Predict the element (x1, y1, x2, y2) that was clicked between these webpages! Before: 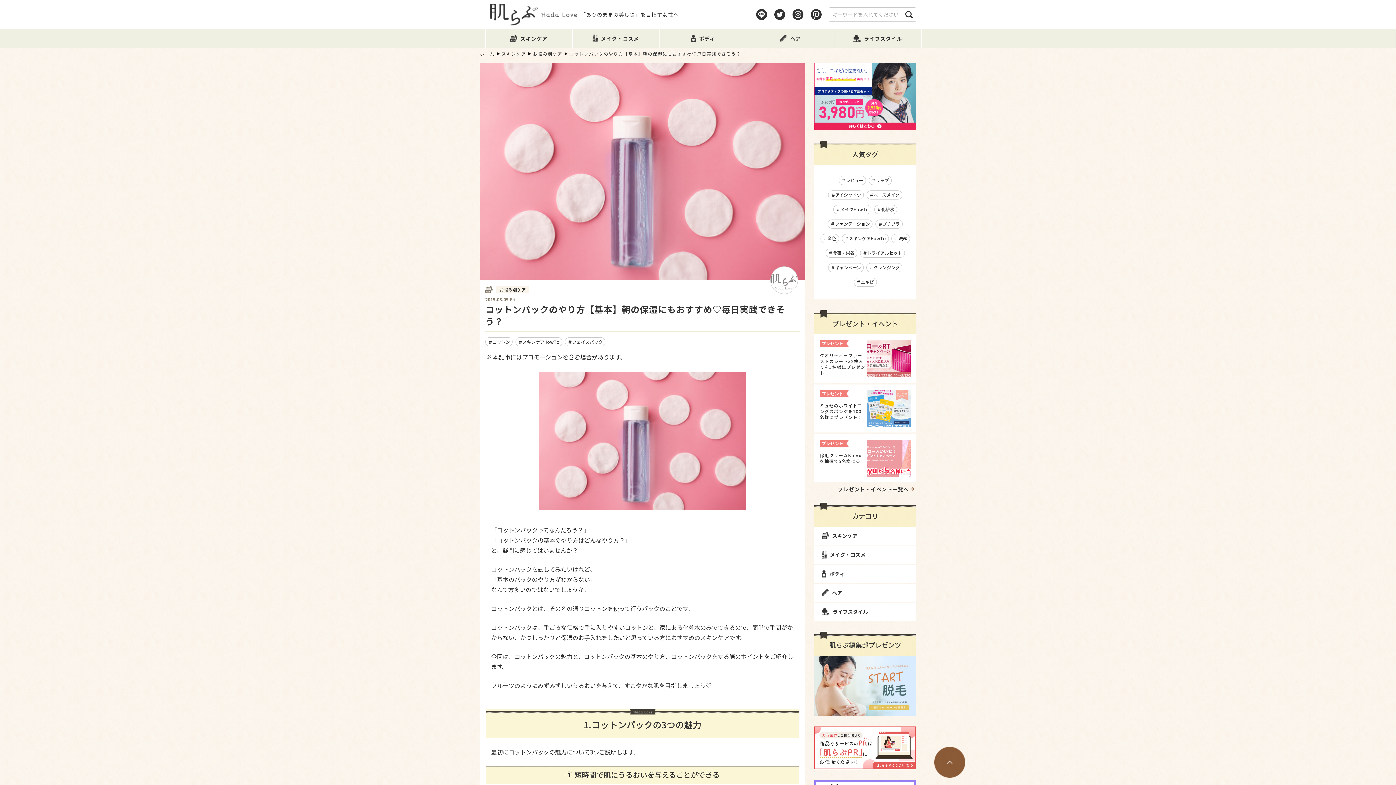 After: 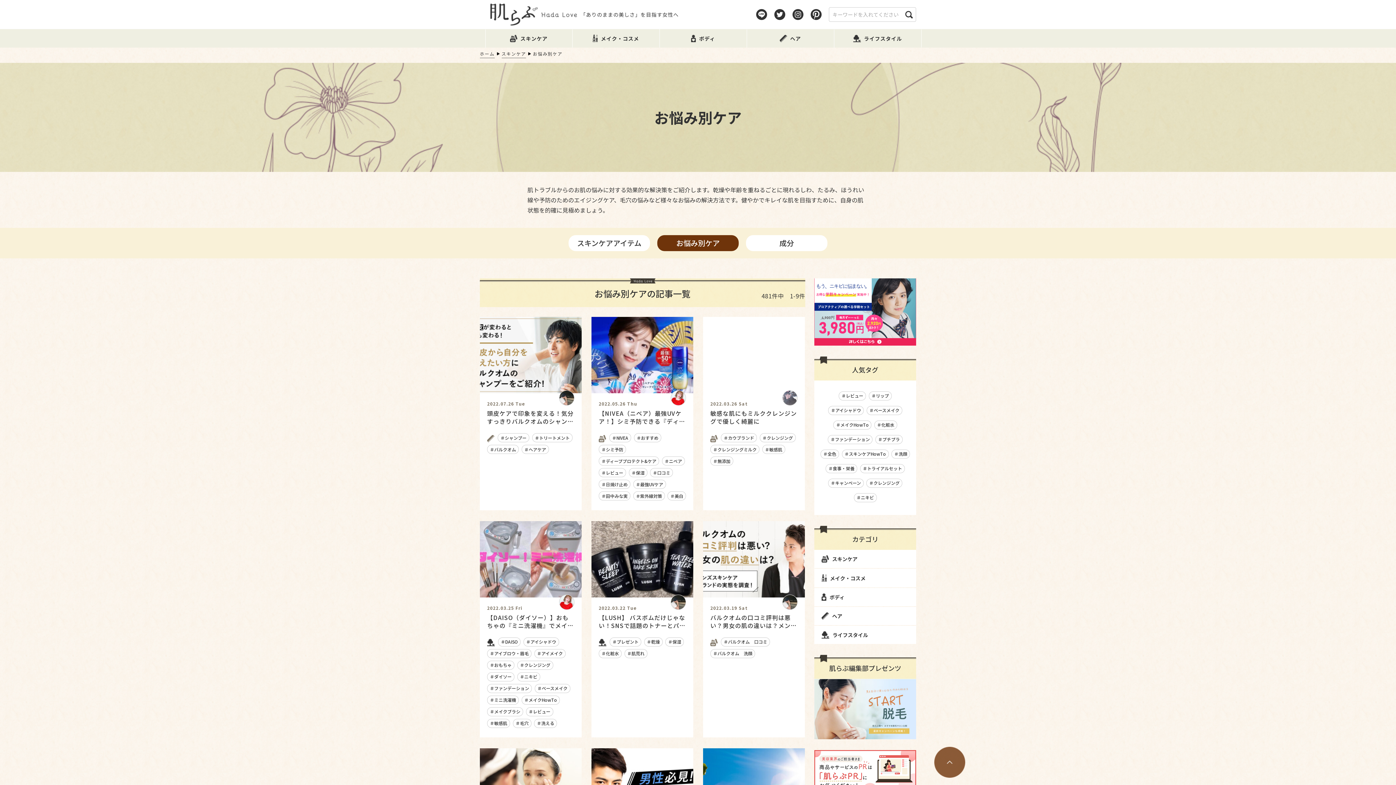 Action: bbox: (533, 50, 562, 56) label: お悩み別ケア